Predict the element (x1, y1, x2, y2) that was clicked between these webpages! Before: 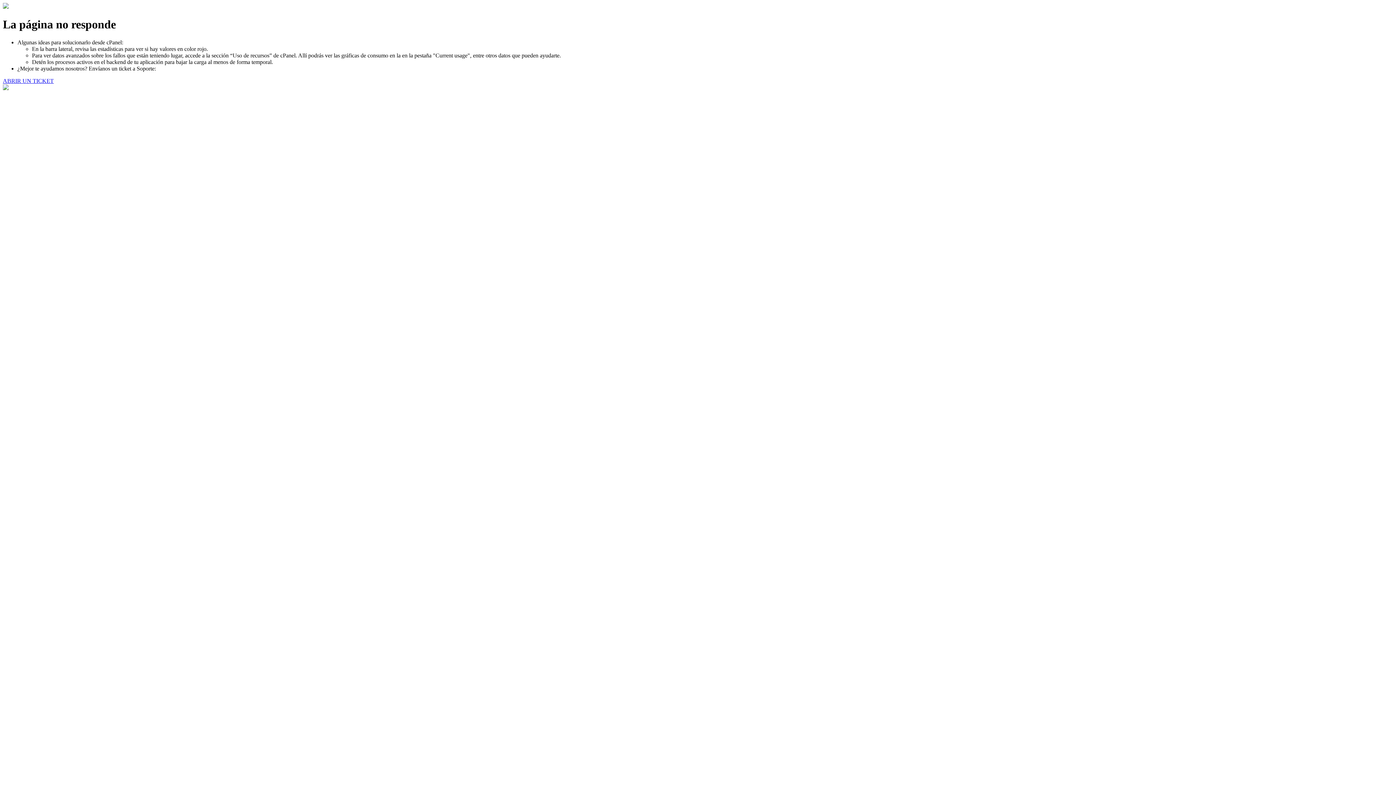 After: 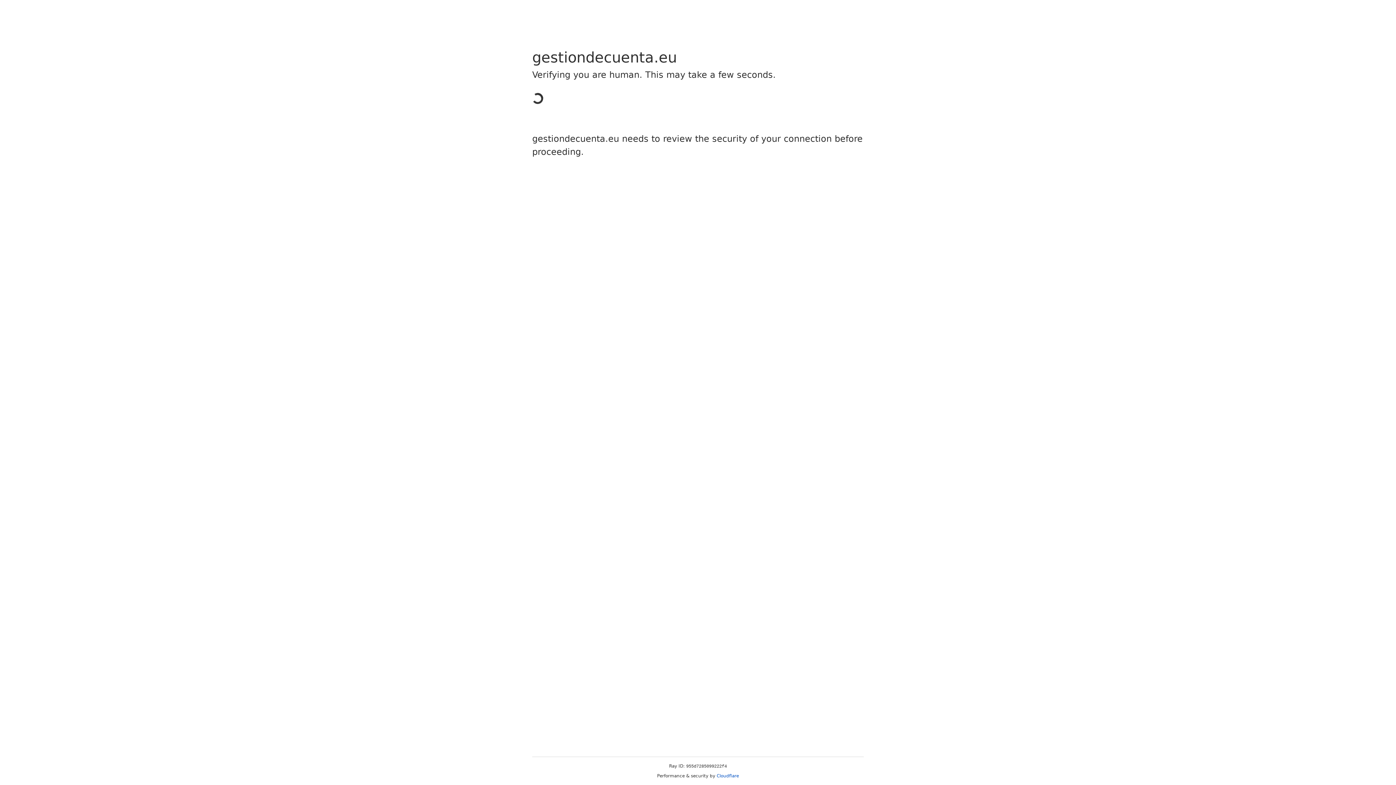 Action: bbox: (2, 77, 53, 83) label: ABRIR UN TICKET